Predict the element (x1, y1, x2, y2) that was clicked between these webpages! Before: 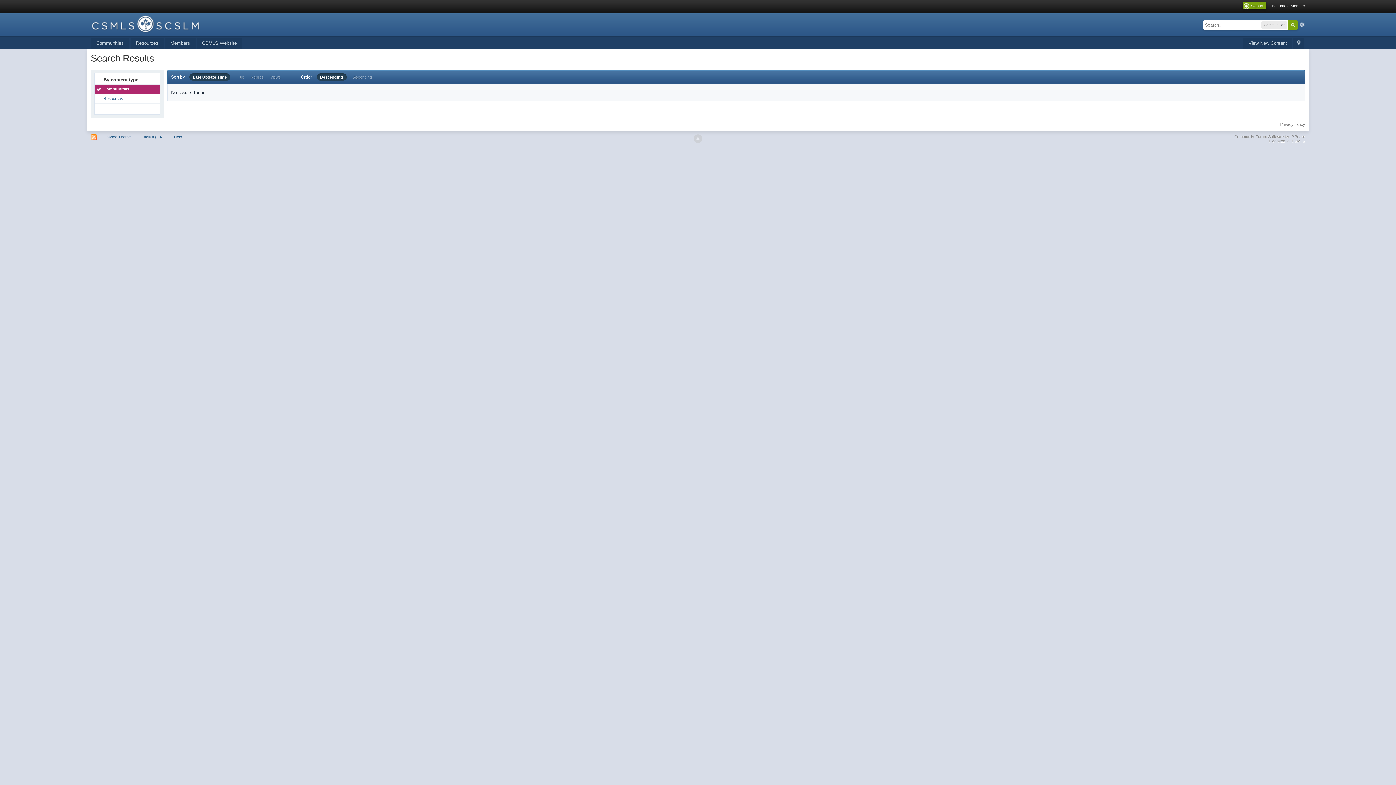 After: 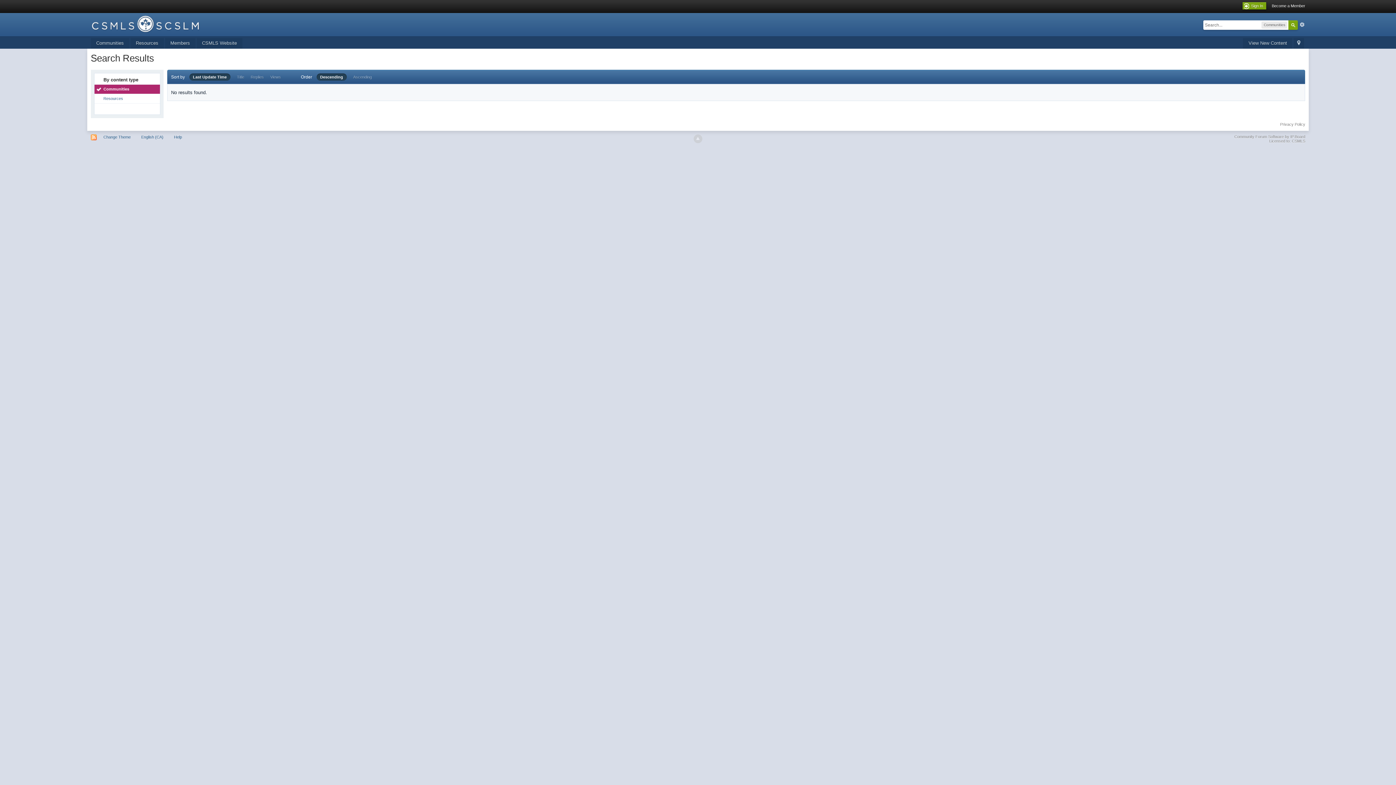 Action: label: Last Update Time bbox: (189, 73, 230, 80)